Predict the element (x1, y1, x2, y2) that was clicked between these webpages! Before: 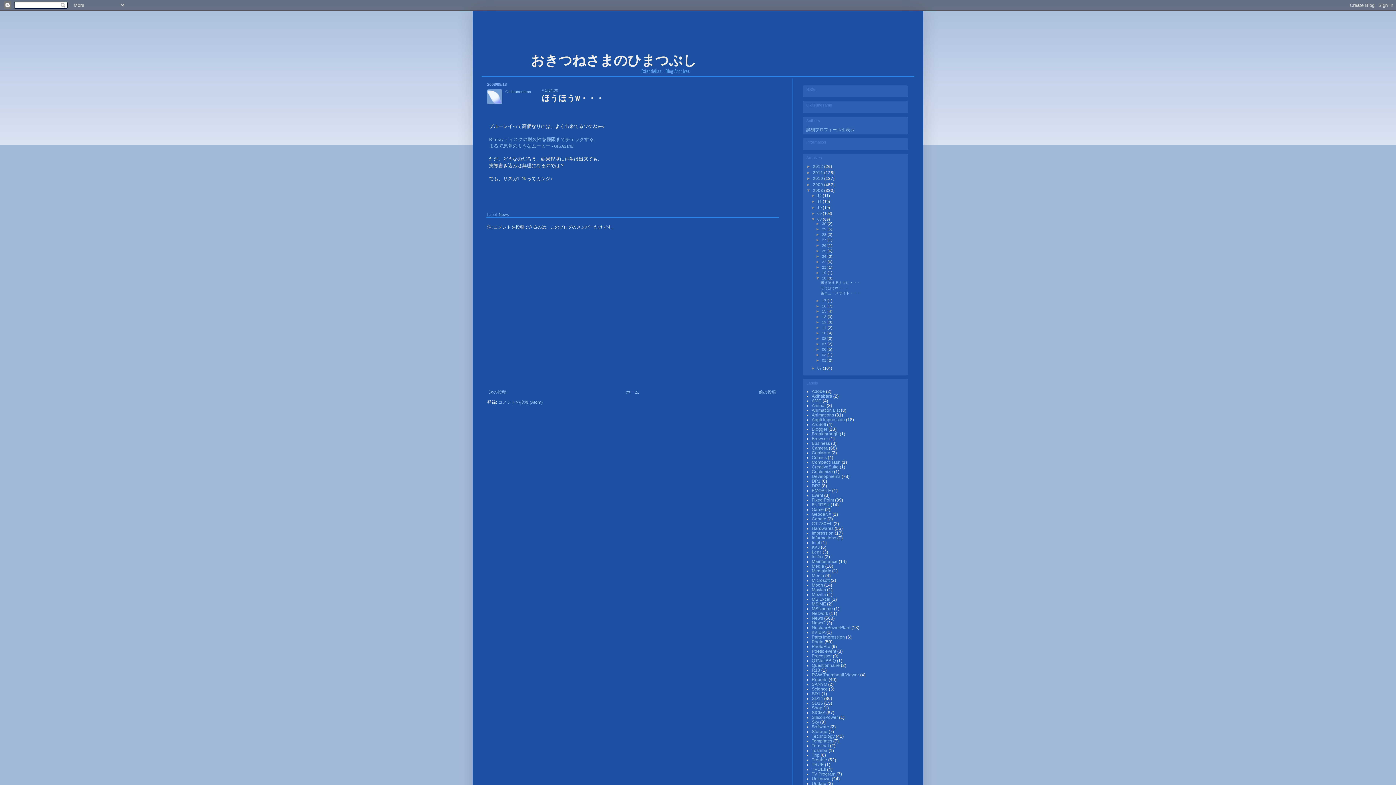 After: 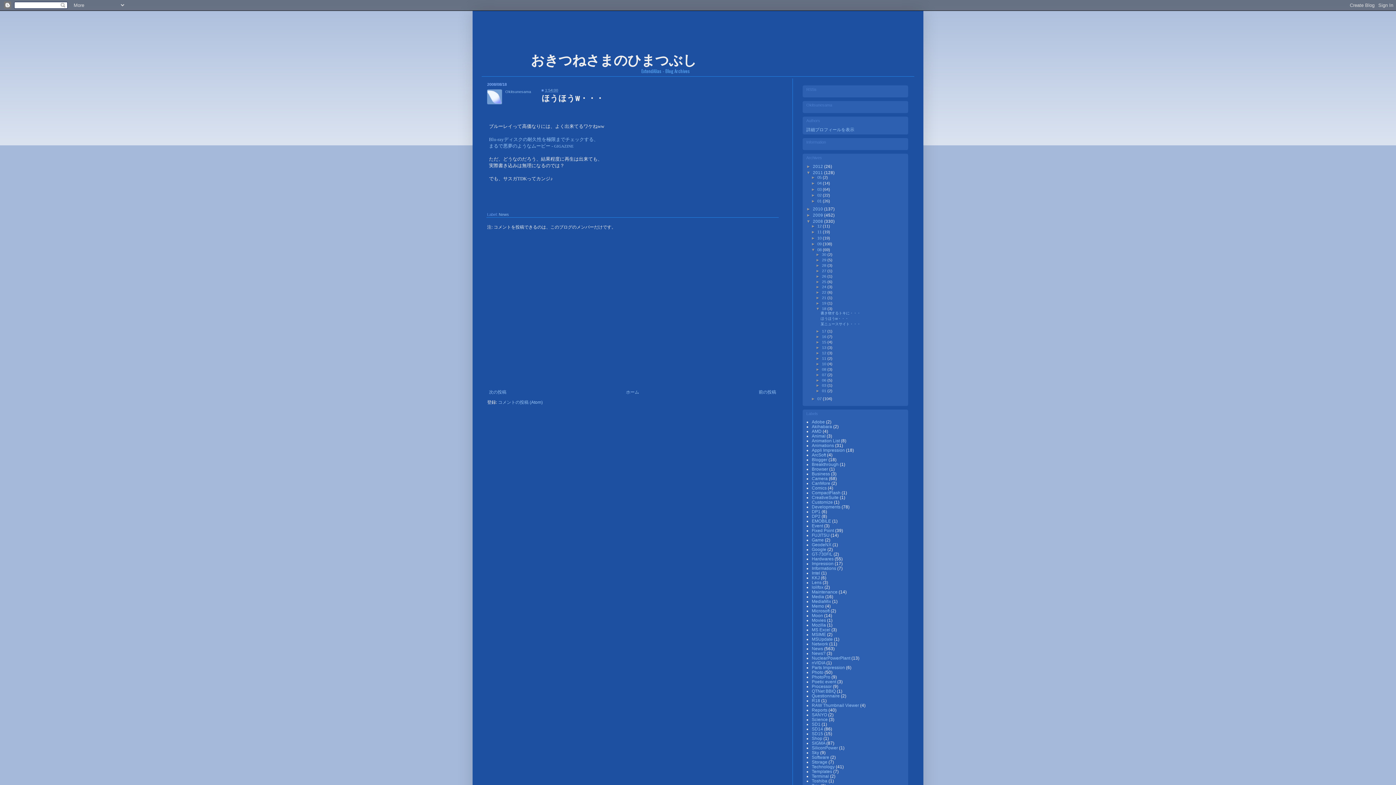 Action: label: ►   bbox: (806, 170, 813, 174)